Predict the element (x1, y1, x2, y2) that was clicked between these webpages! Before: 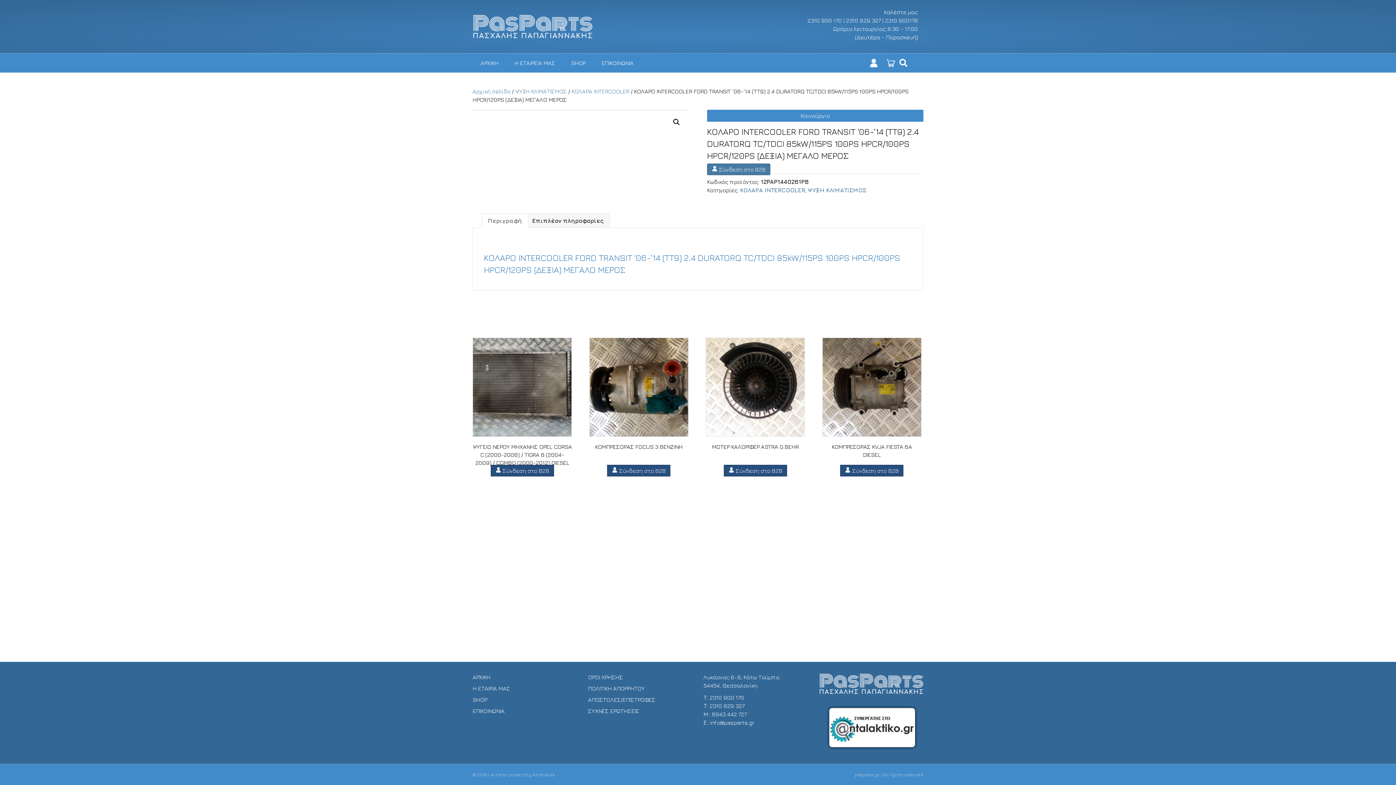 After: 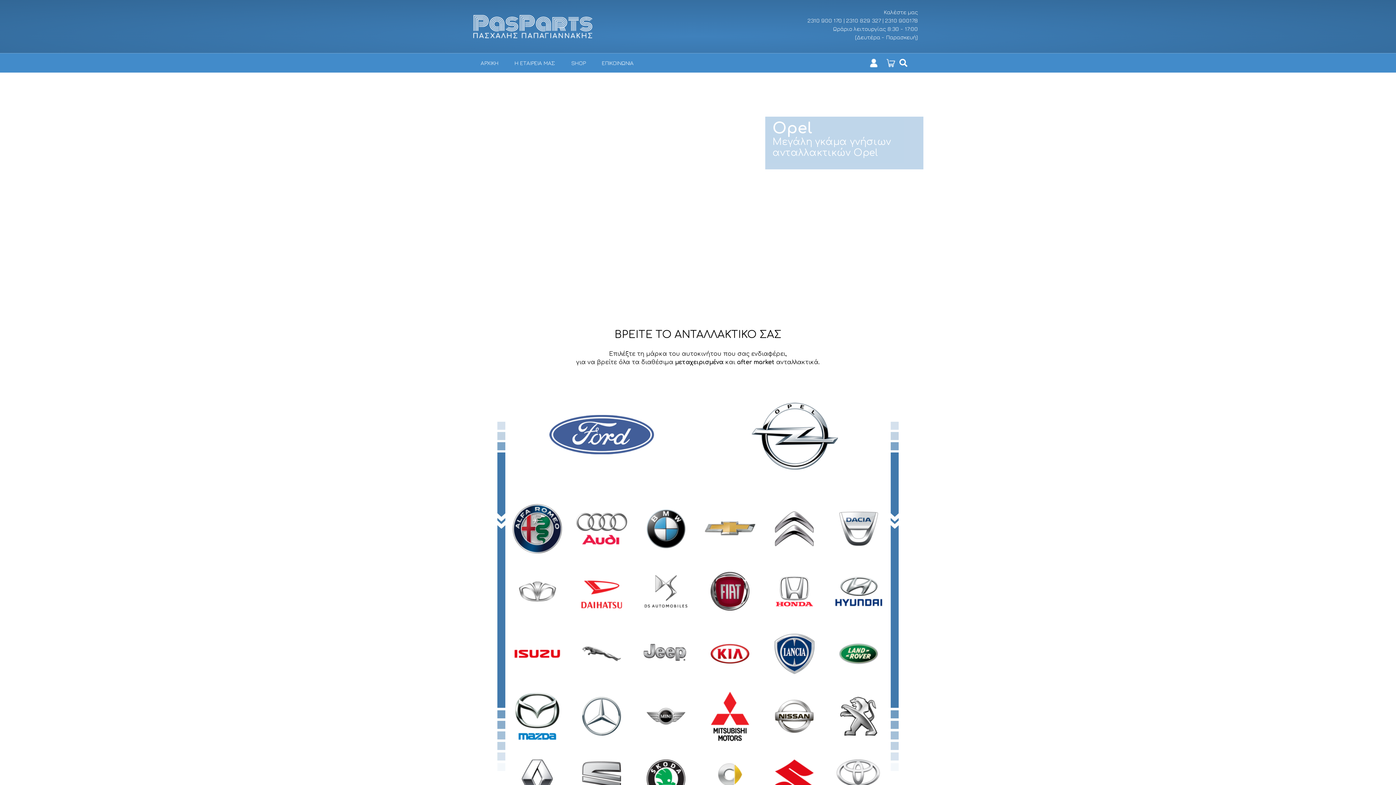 Action: label: Αρχική σελίδα bbox: (472, 88, 510, 94)